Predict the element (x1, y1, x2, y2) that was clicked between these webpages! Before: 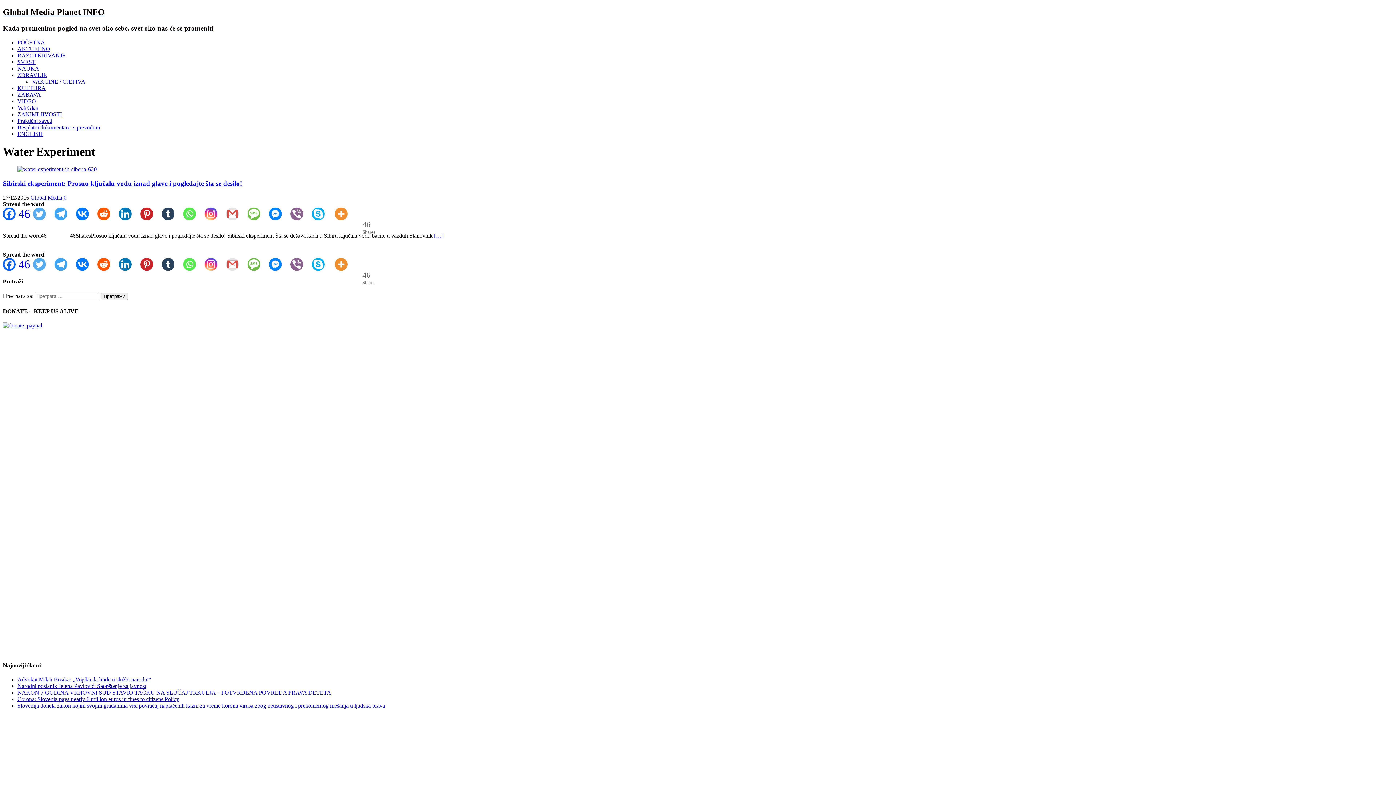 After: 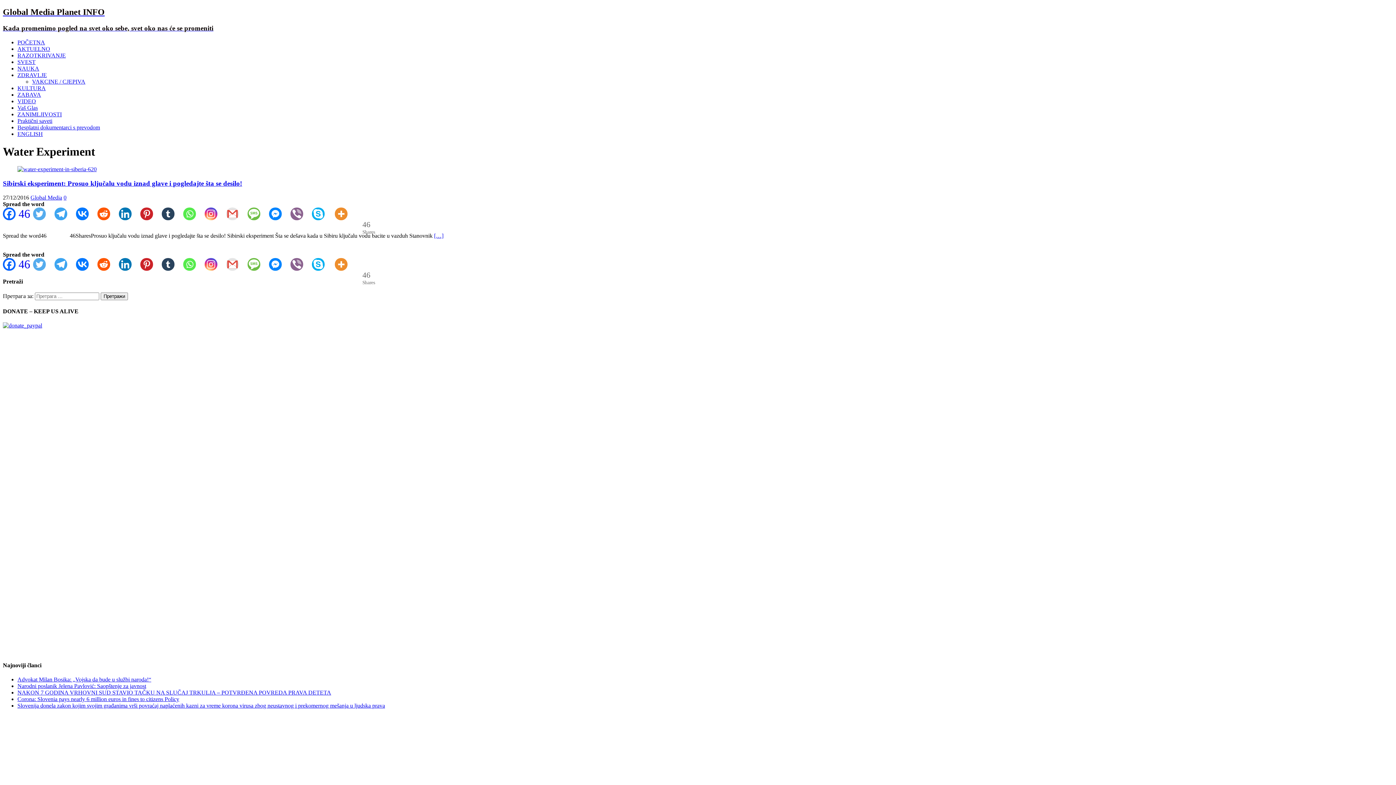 Action: bbox: (312, 207, 333, 220) label: Skype